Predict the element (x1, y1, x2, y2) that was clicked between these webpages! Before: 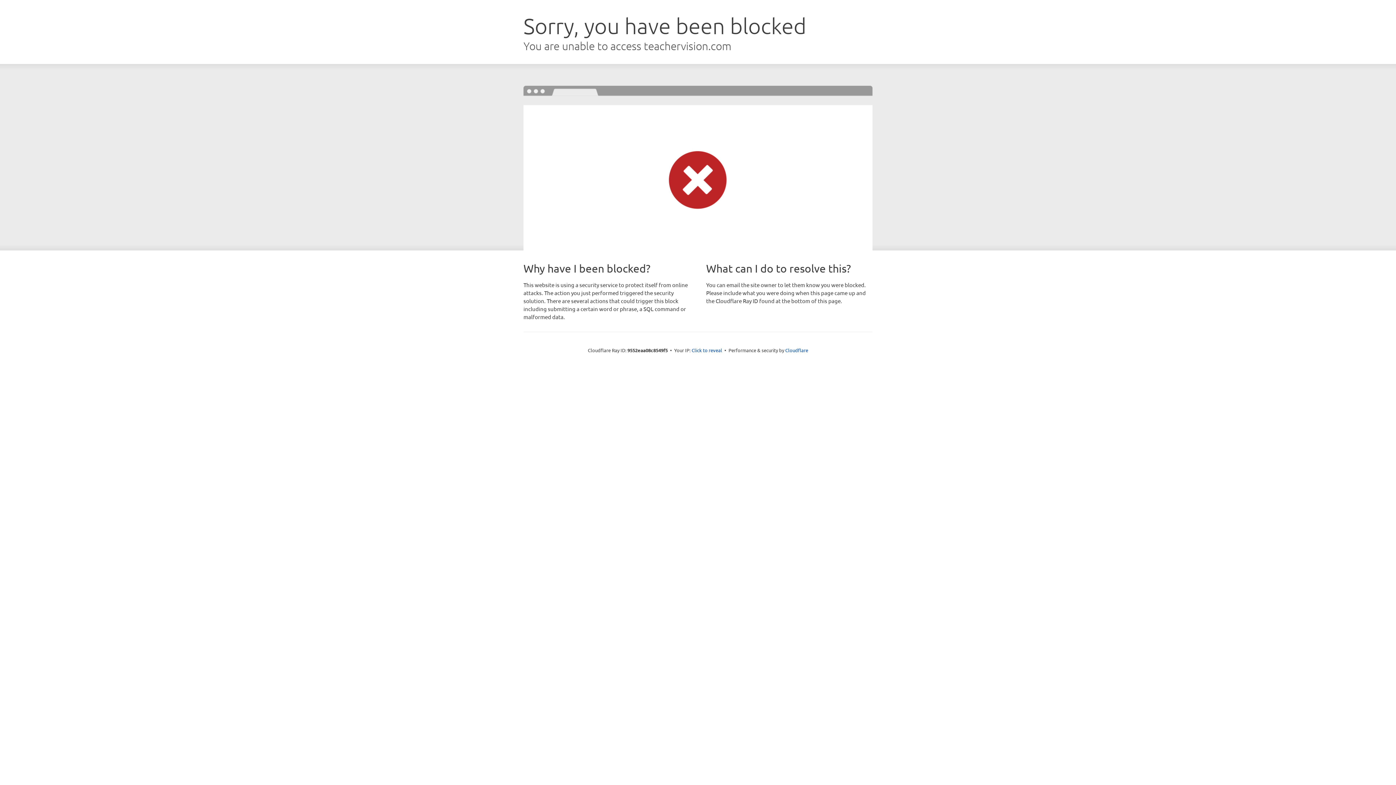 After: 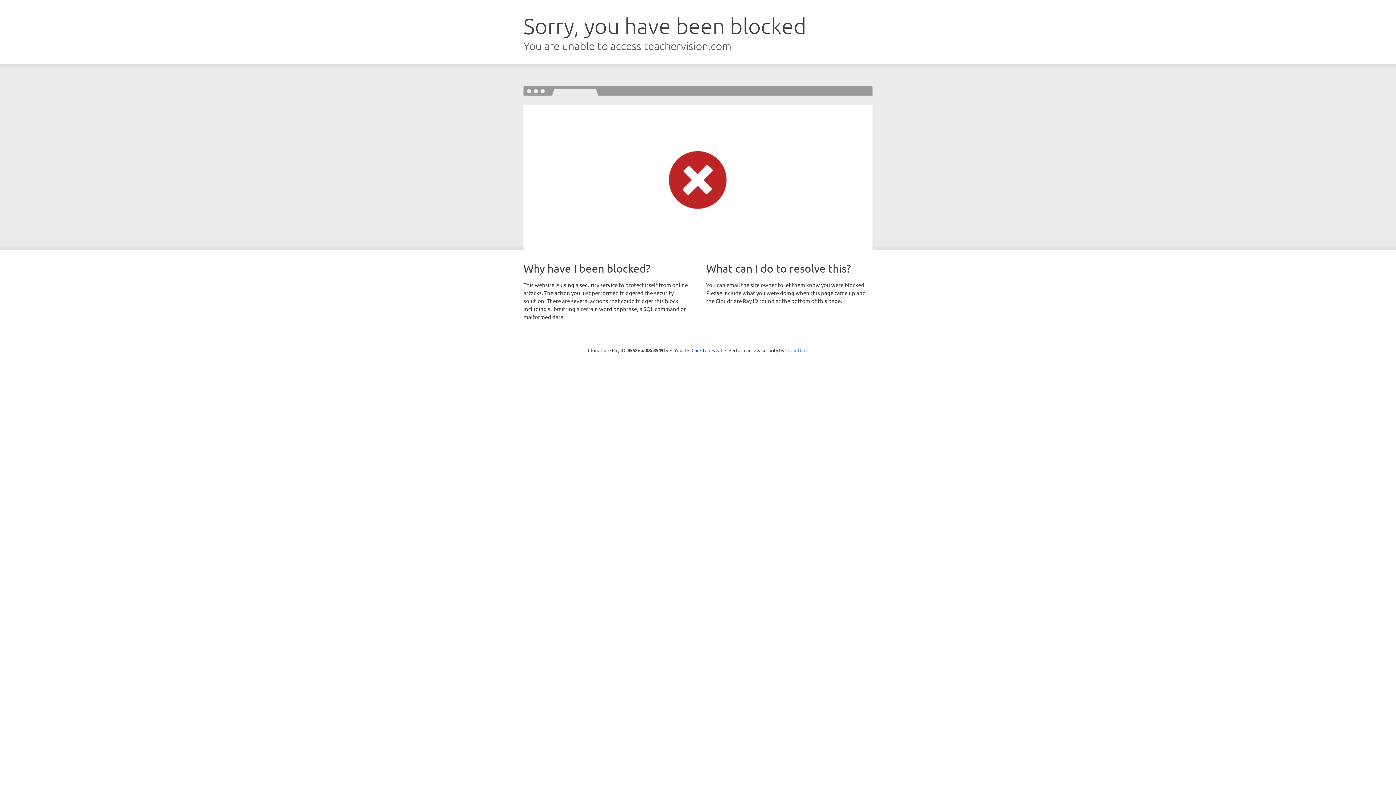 Action: bbox: (785, 347, 808, 353) label: Cloudflare